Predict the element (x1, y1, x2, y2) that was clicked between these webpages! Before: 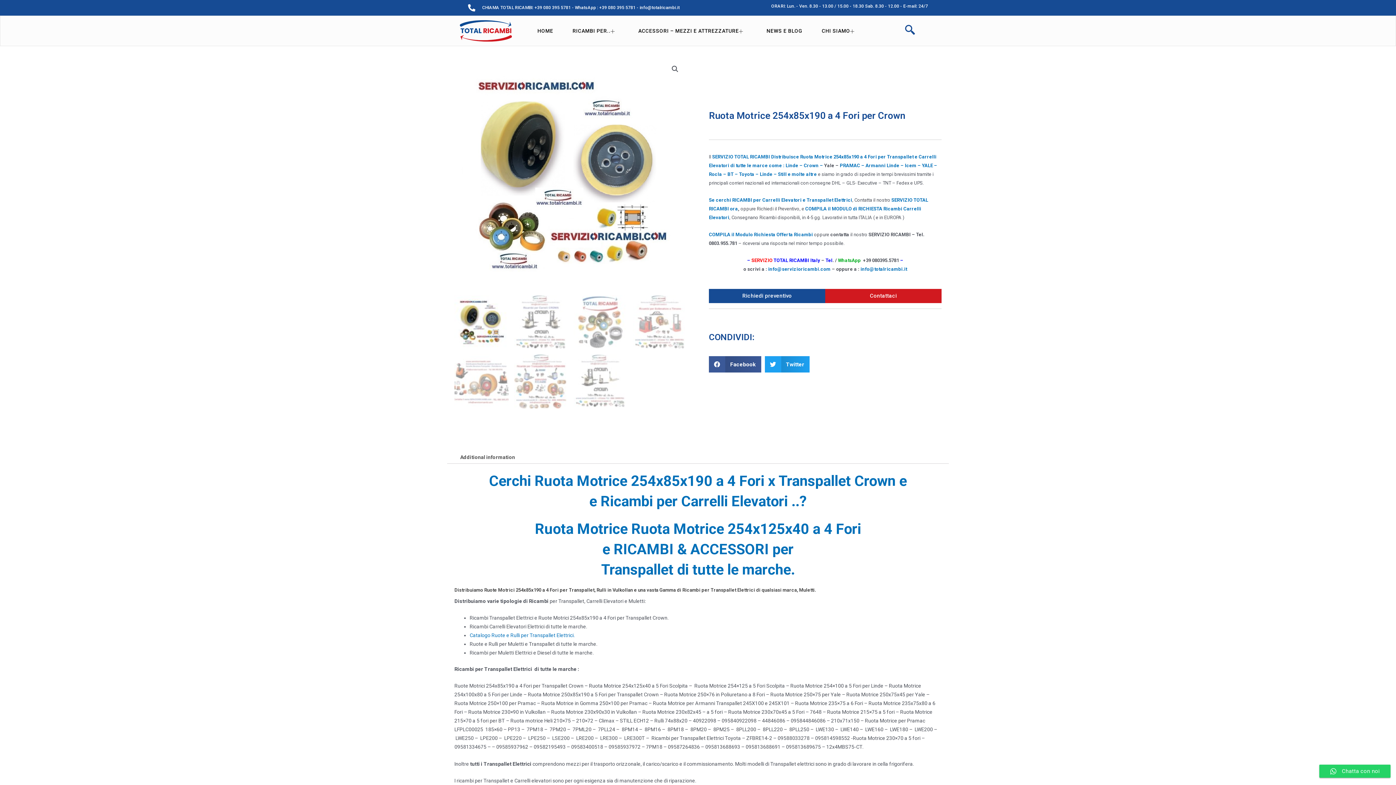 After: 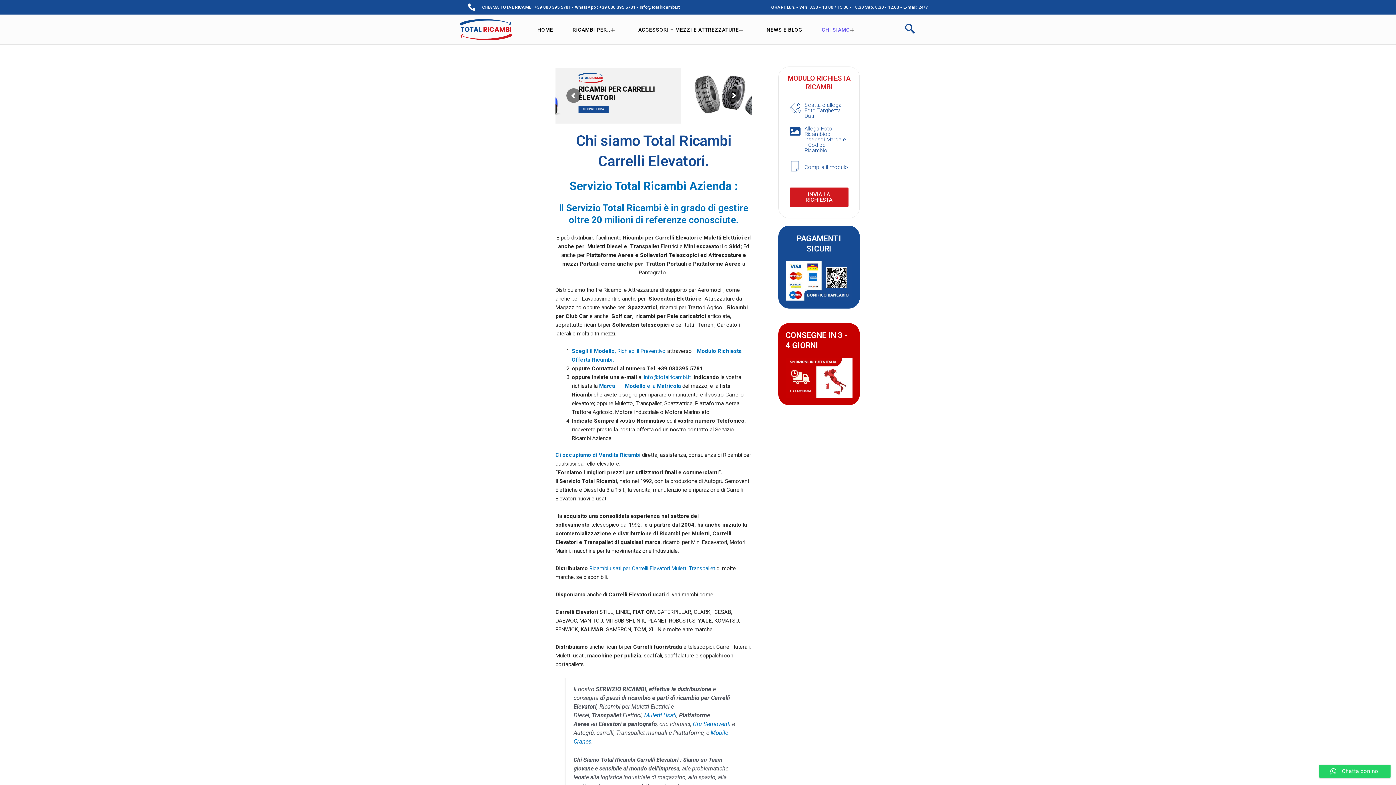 Action: label: CHI SIAMO bbox: (816, 24, 864, 37)